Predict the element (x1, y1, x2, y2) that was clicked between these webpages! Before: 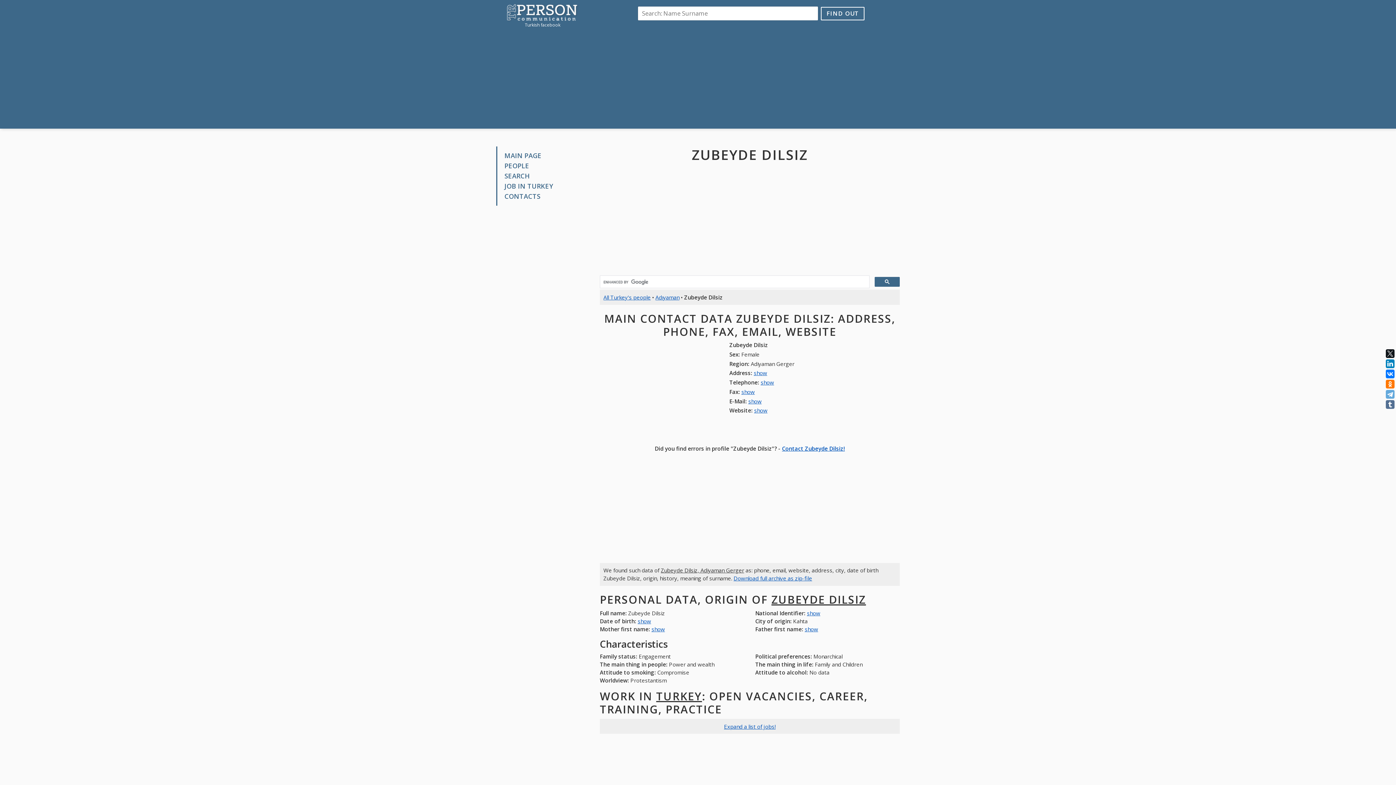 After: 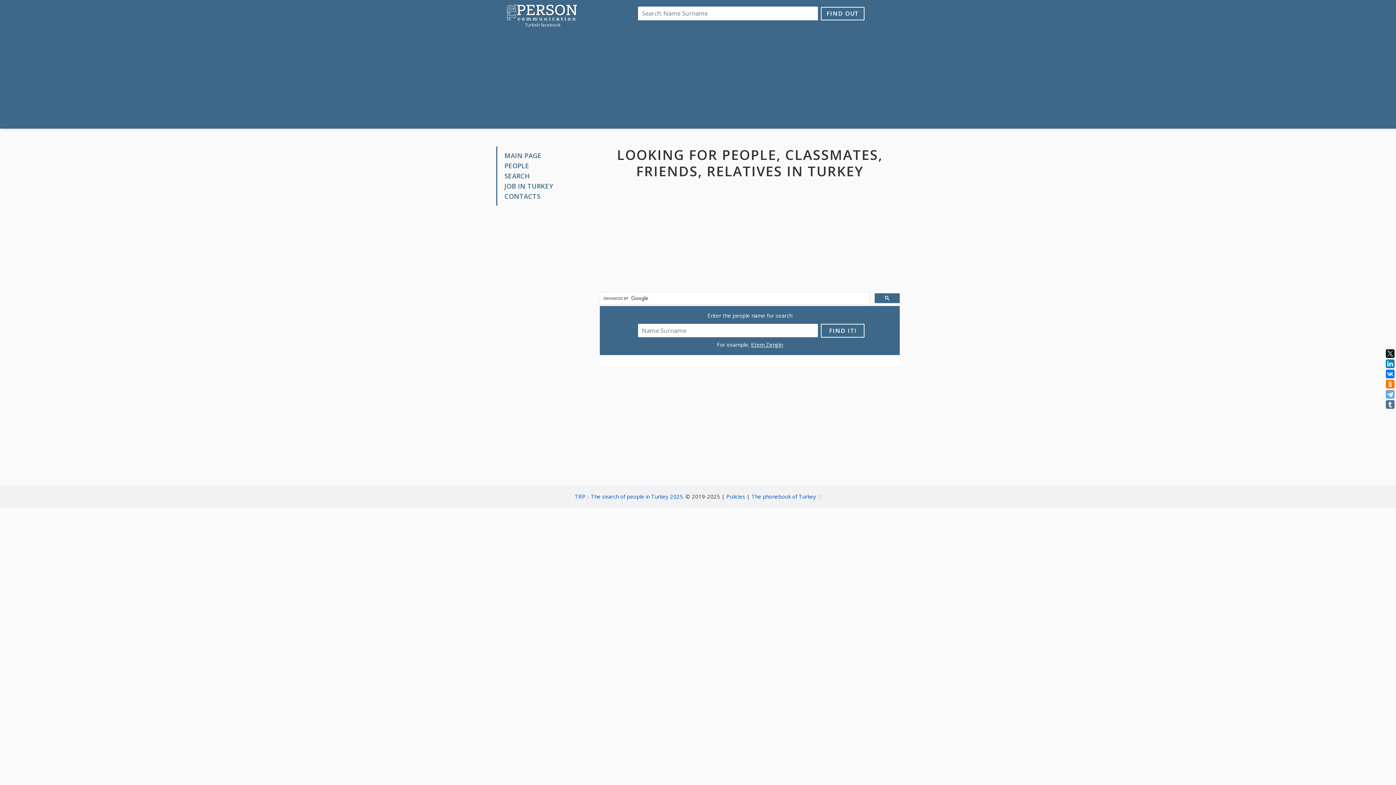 Action: label: FIND OUT bbox: (821, 6, 864, 20)